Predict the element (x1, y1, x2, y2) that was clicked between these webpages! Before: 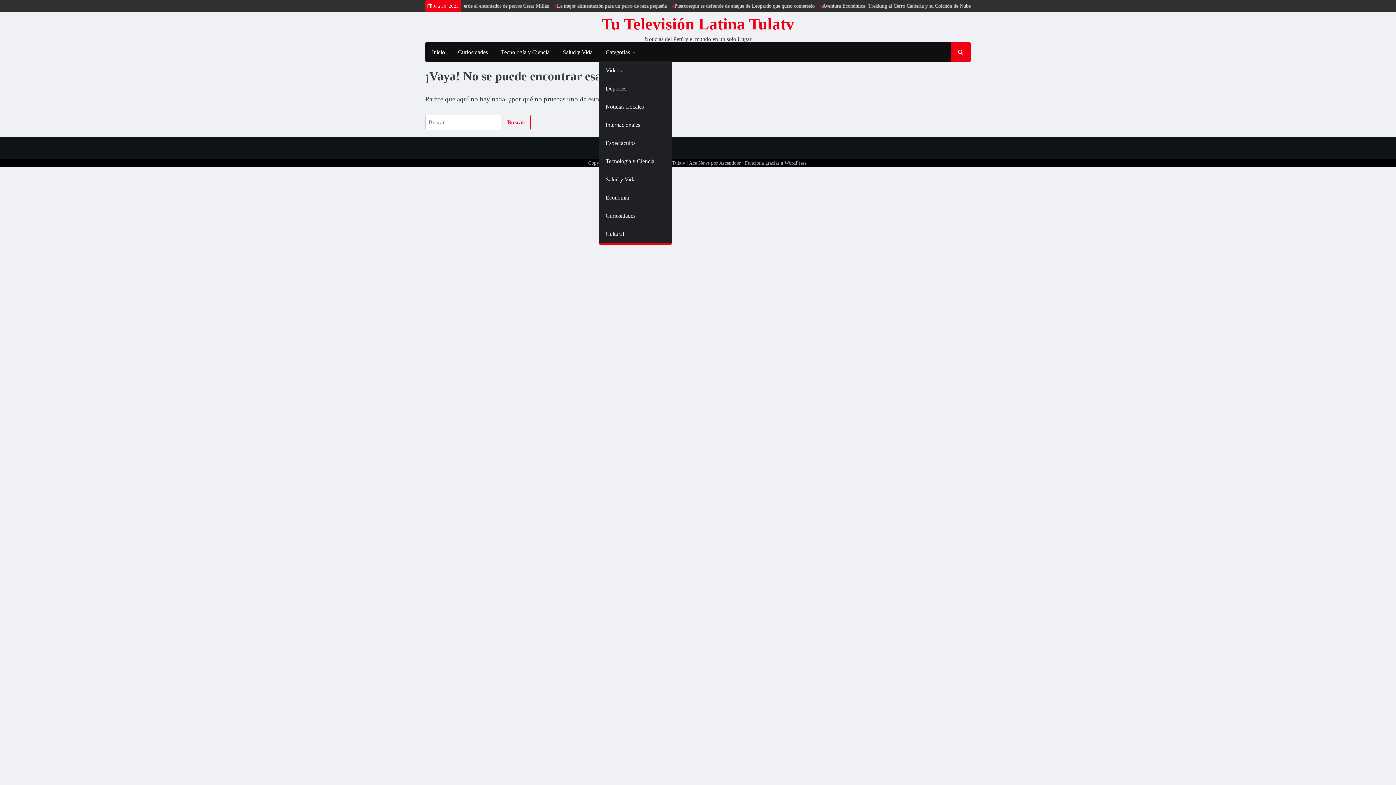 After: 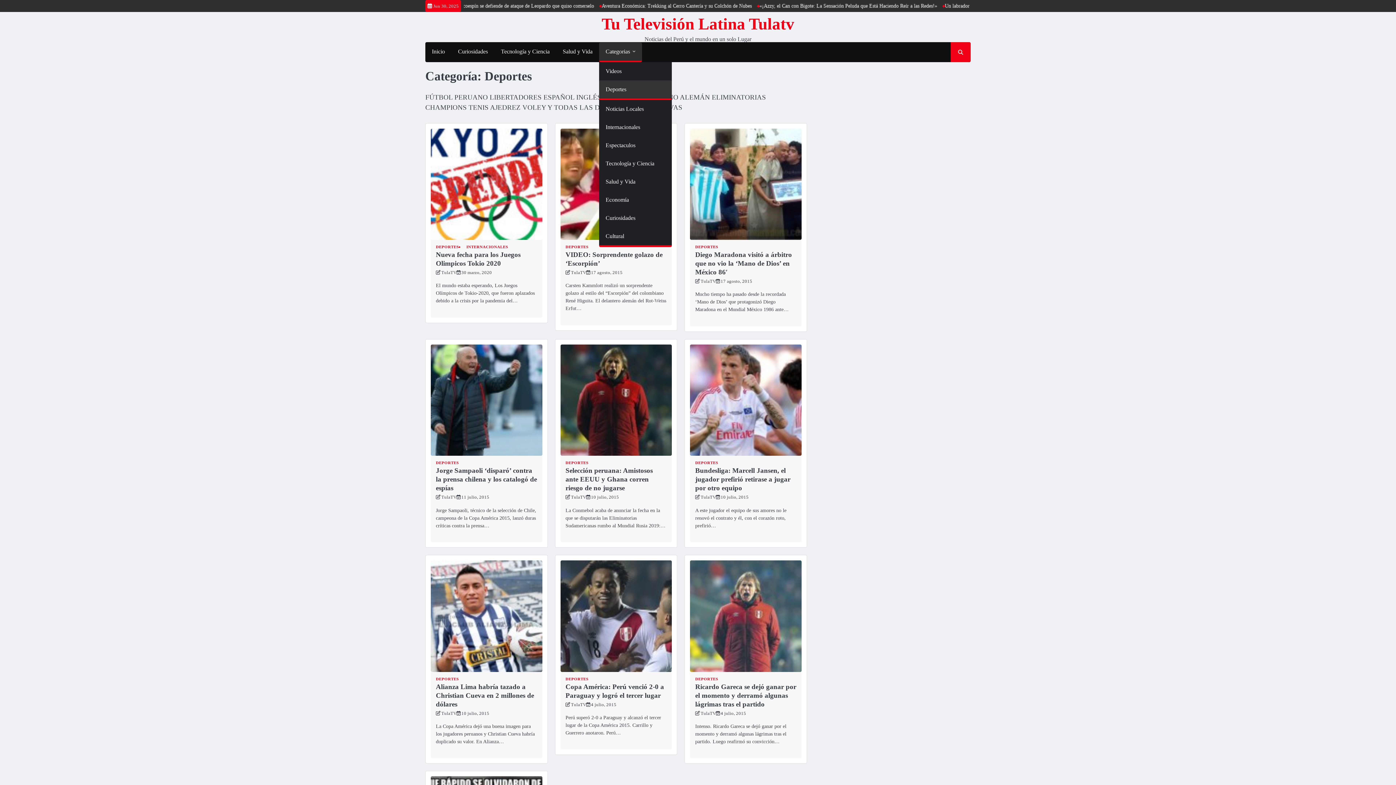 Action: bbox: (599, 79, 672, 97) label: Deportes